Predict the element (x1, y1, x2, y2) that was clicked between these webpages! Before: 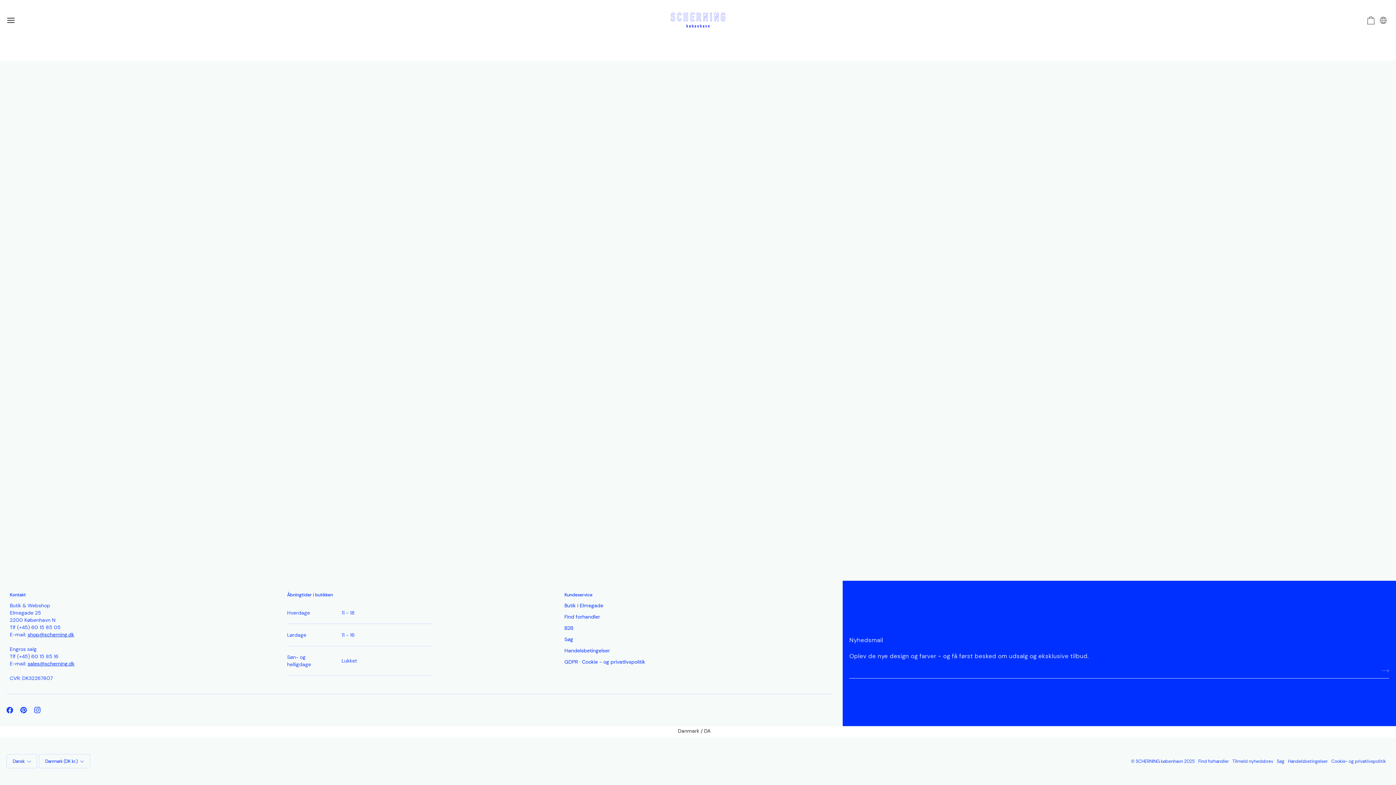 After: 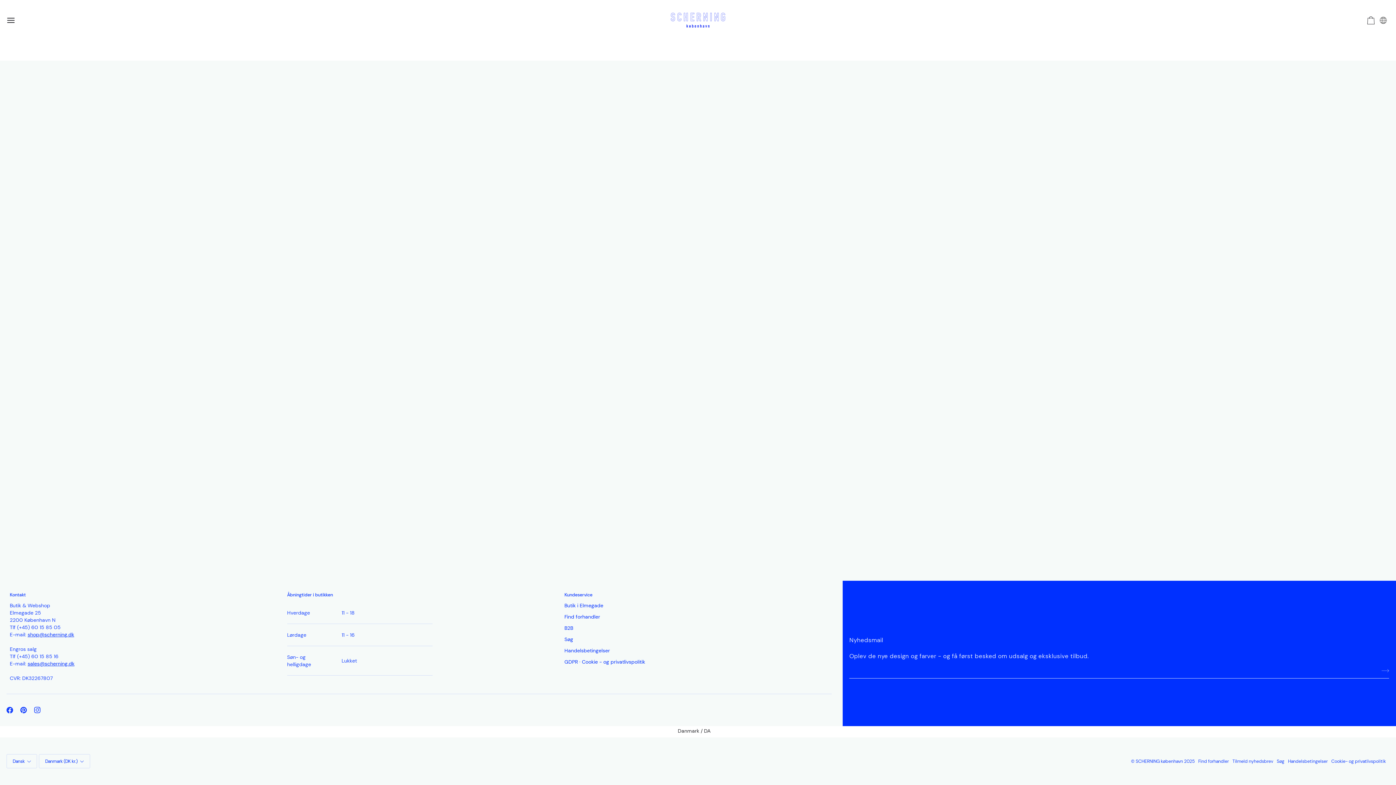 Action: label: Danmark / DA bbox: (677, 728, 710, 734)